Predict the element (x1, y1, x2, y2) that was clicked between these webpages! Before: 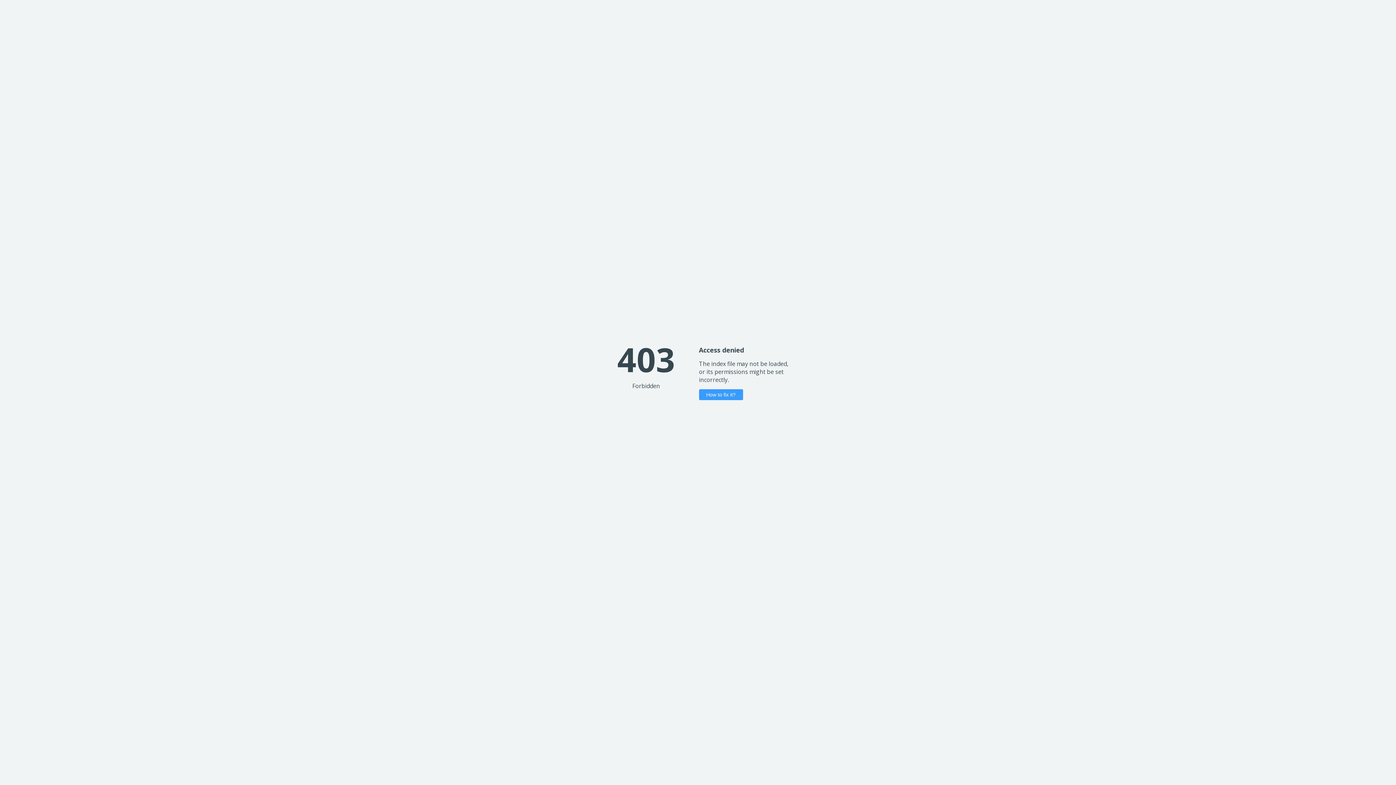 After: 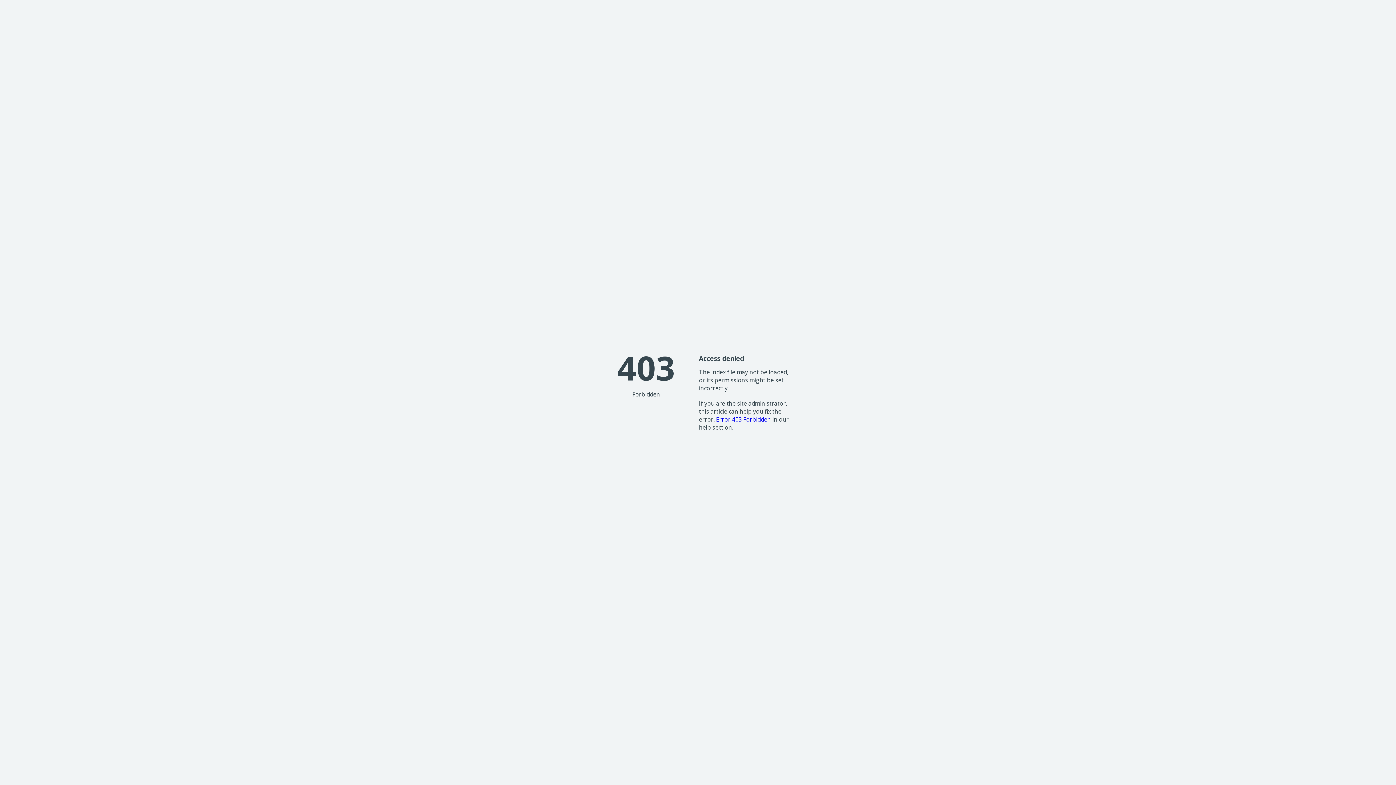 Action: bbox: (699, 389, 743, 400) label: How to fix it?